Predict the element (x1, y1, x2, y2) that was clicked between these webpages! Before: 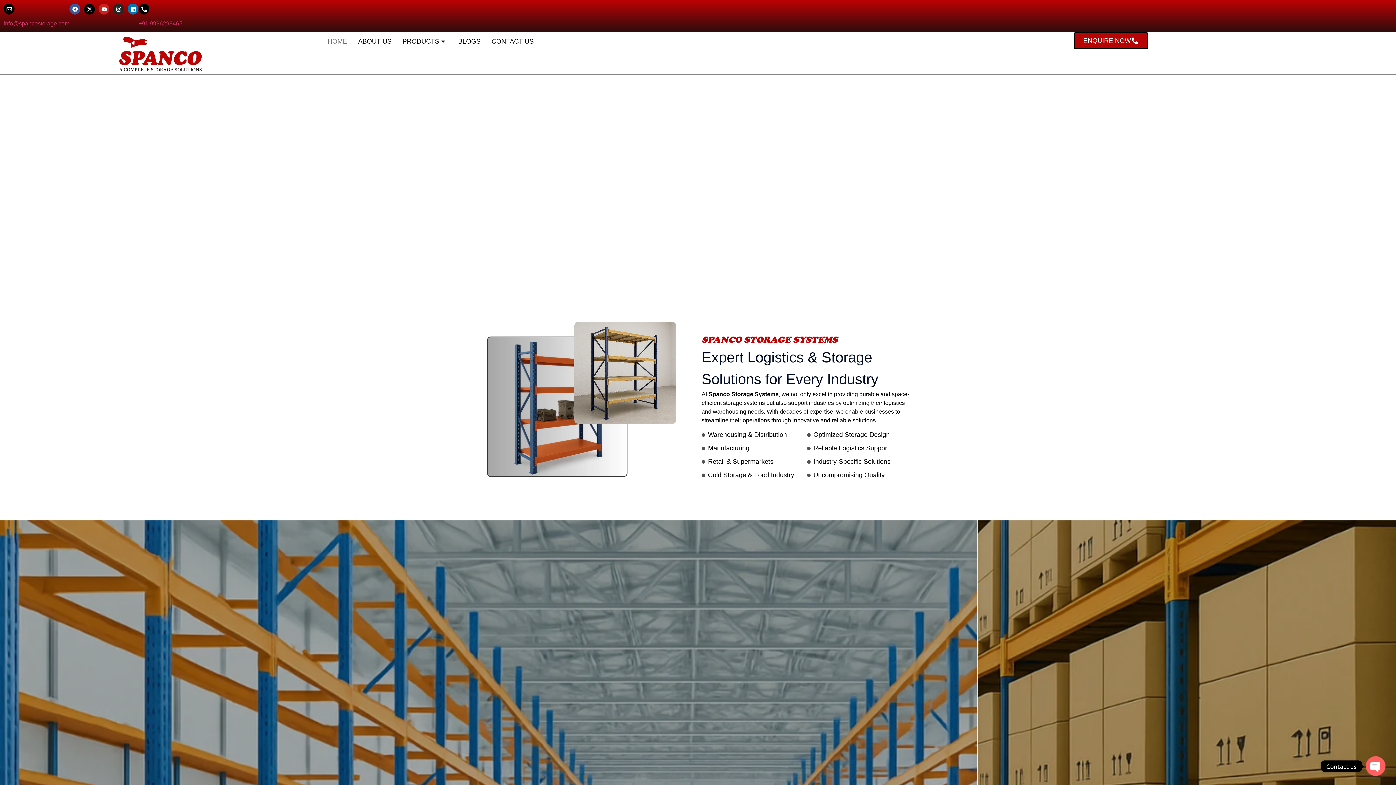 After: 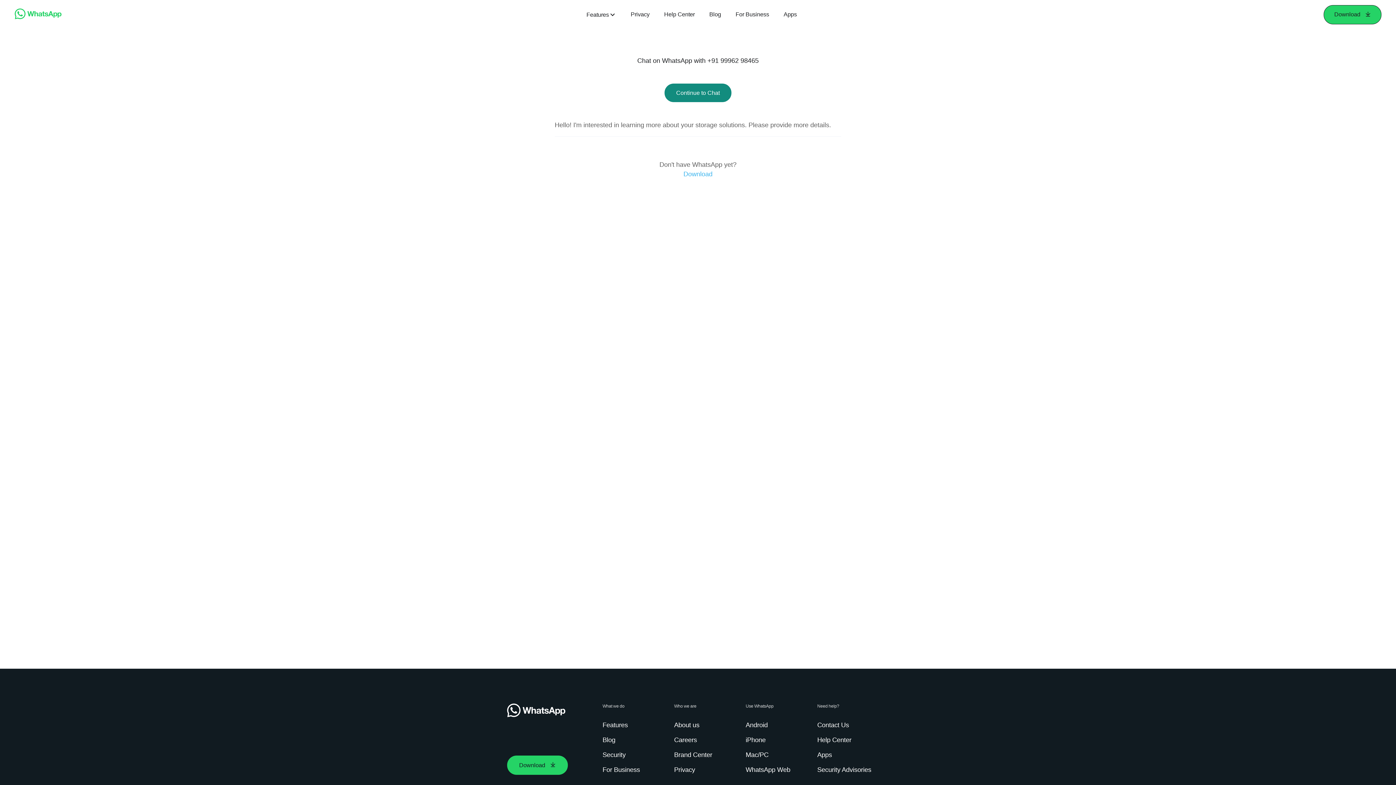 Action: bbox: (1074, 32, 1148, 49) label: ENQUIRE NOW